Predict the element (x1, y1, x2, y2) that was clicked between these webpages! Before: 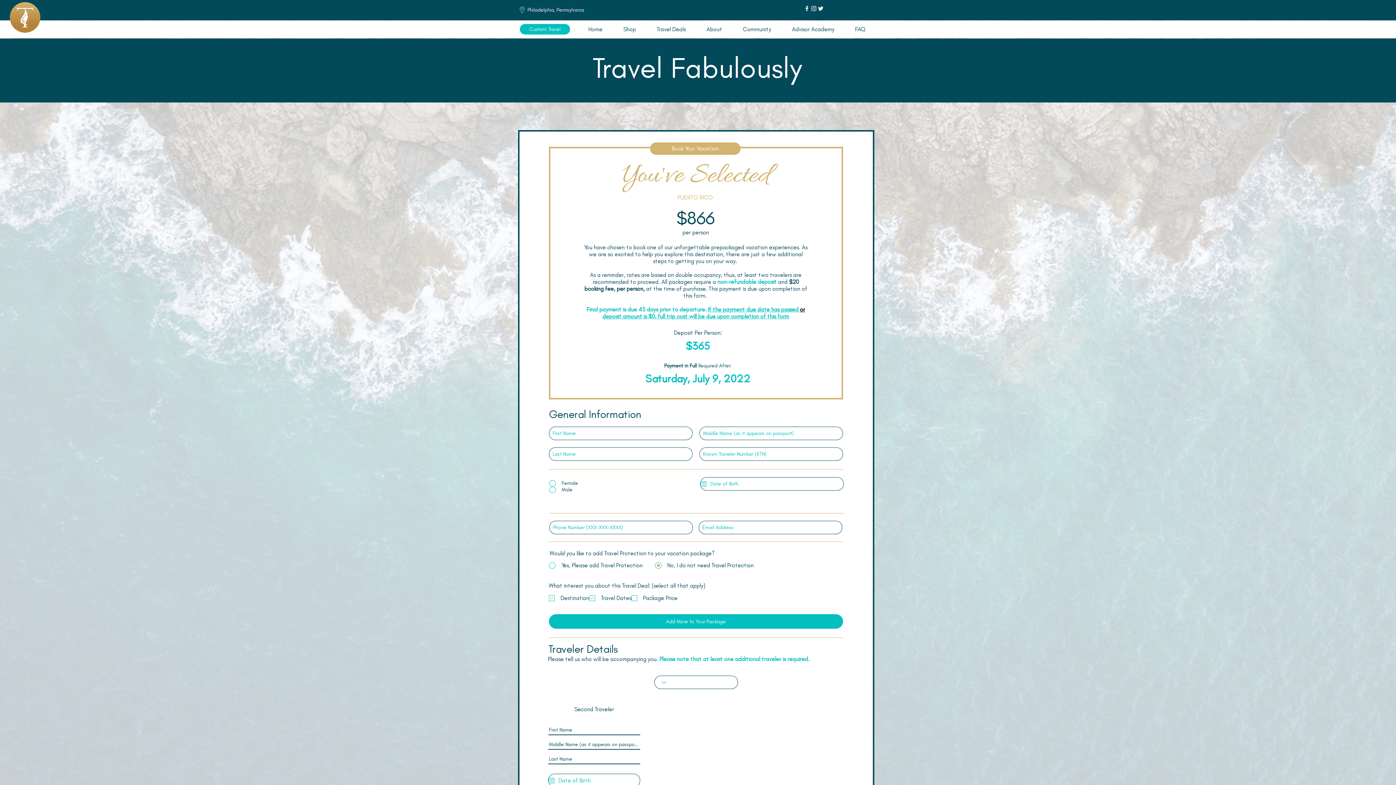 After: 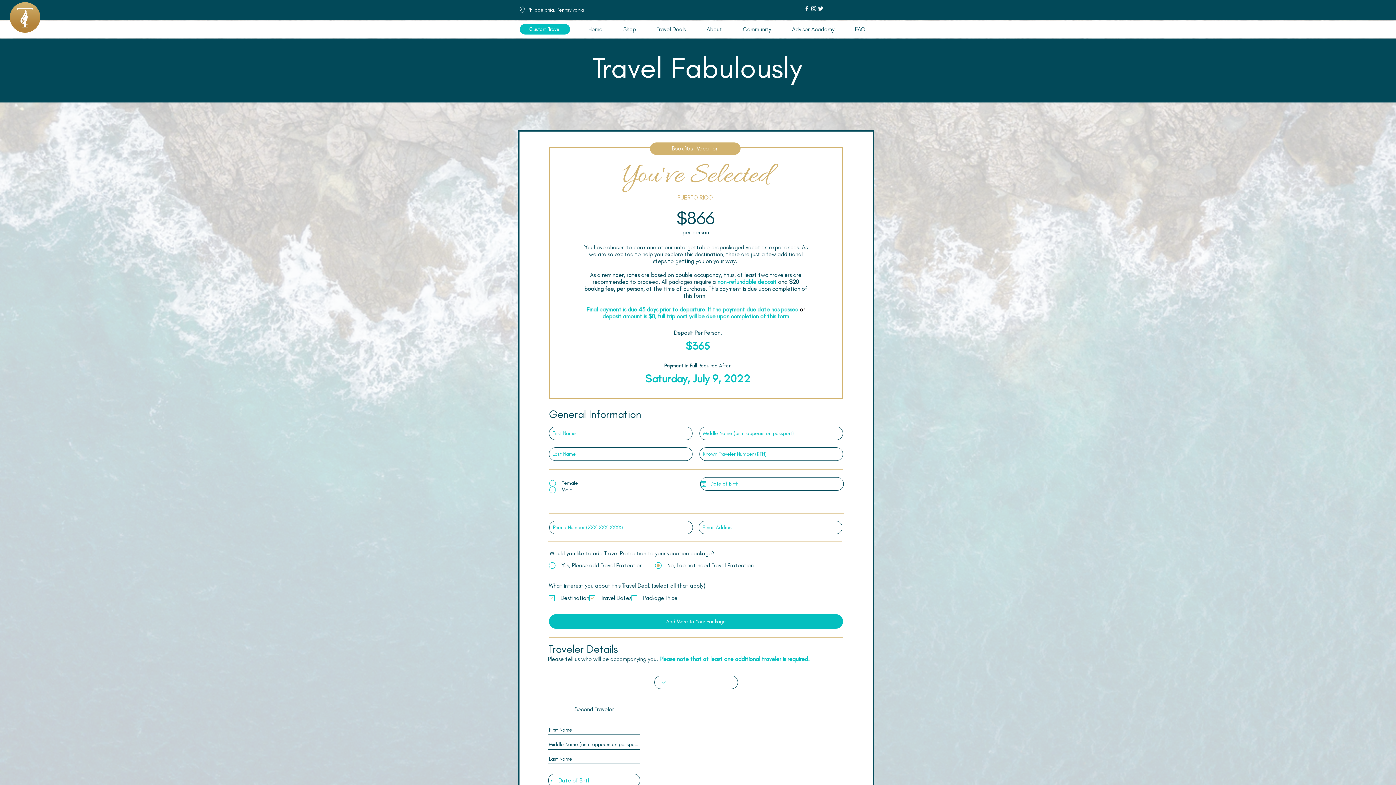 Action: bbox: (646, 24, 696, 34) label: Travel Deals